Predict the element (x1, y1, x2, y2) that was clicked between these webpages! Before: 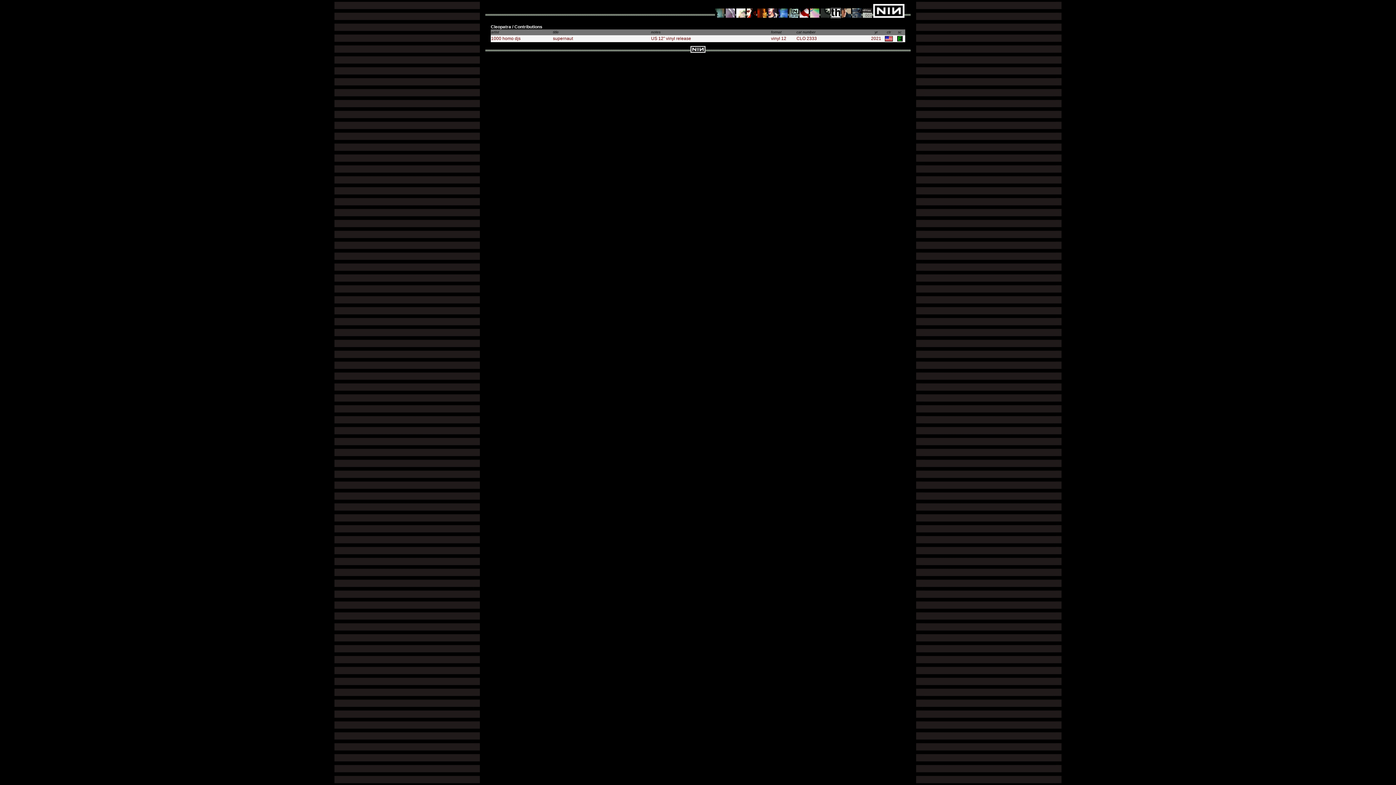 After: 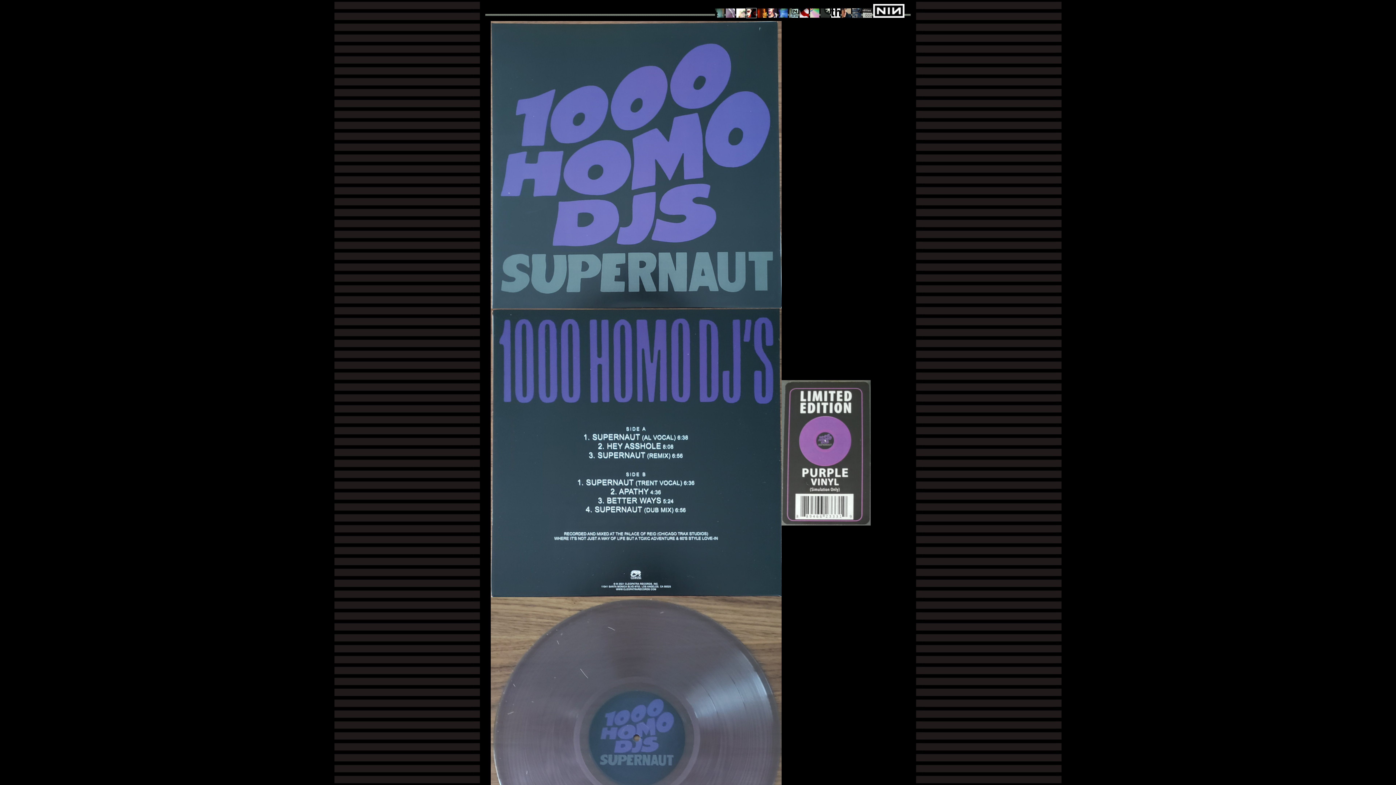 Action: label: US 12" vinyl release bbox: (651, 36, 691, 41)